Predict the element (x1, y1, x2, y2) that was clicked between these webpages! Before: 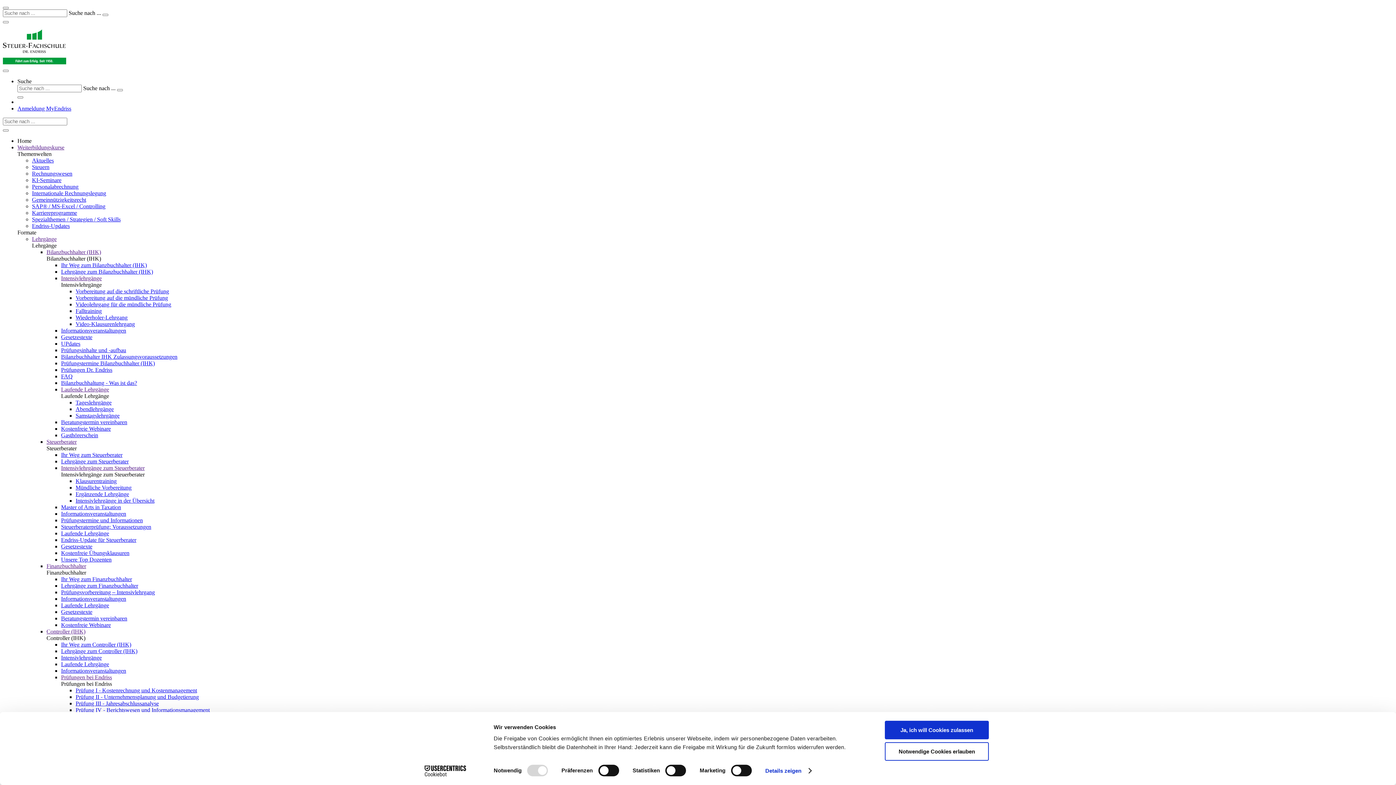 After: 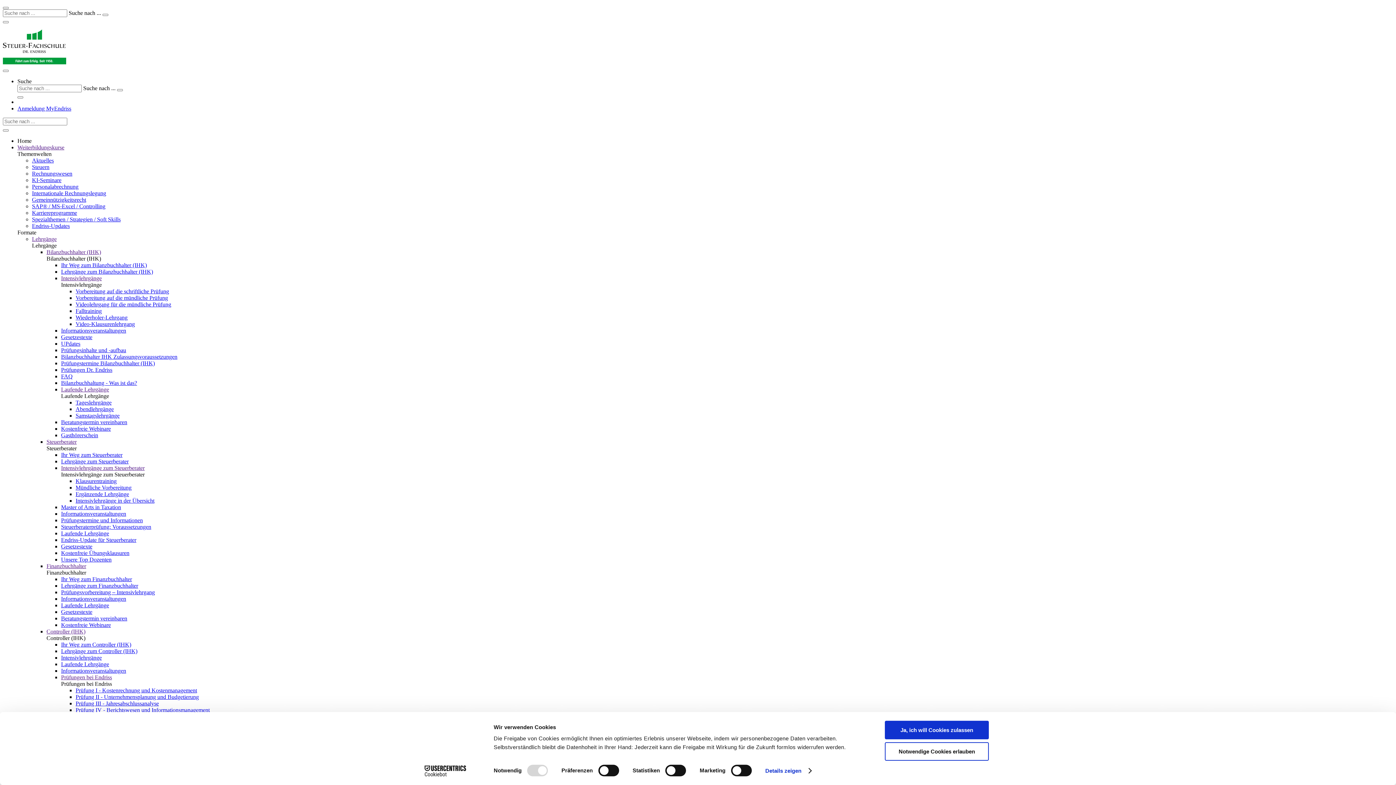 Action: bbox: (61, 327, 126, 333) label: Informationsveranstaltungen